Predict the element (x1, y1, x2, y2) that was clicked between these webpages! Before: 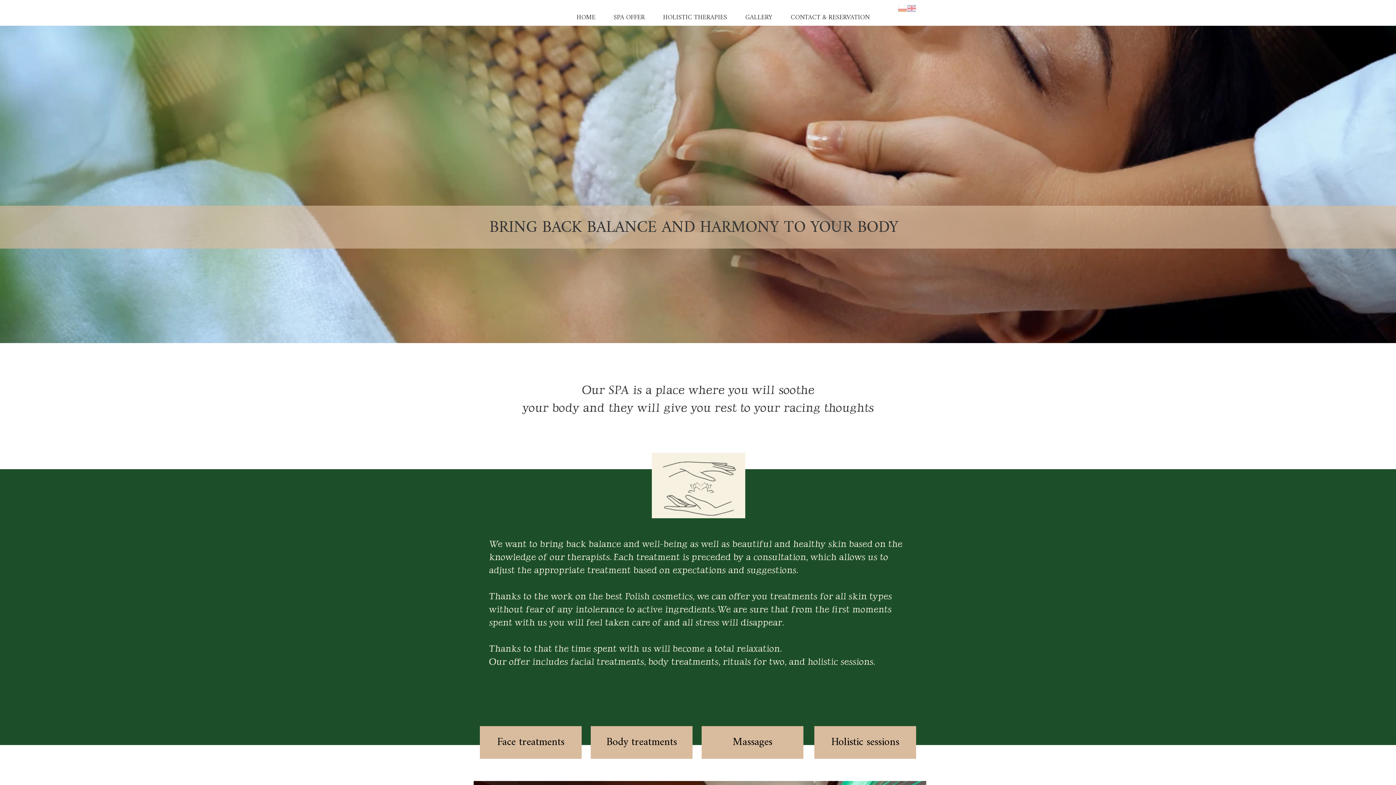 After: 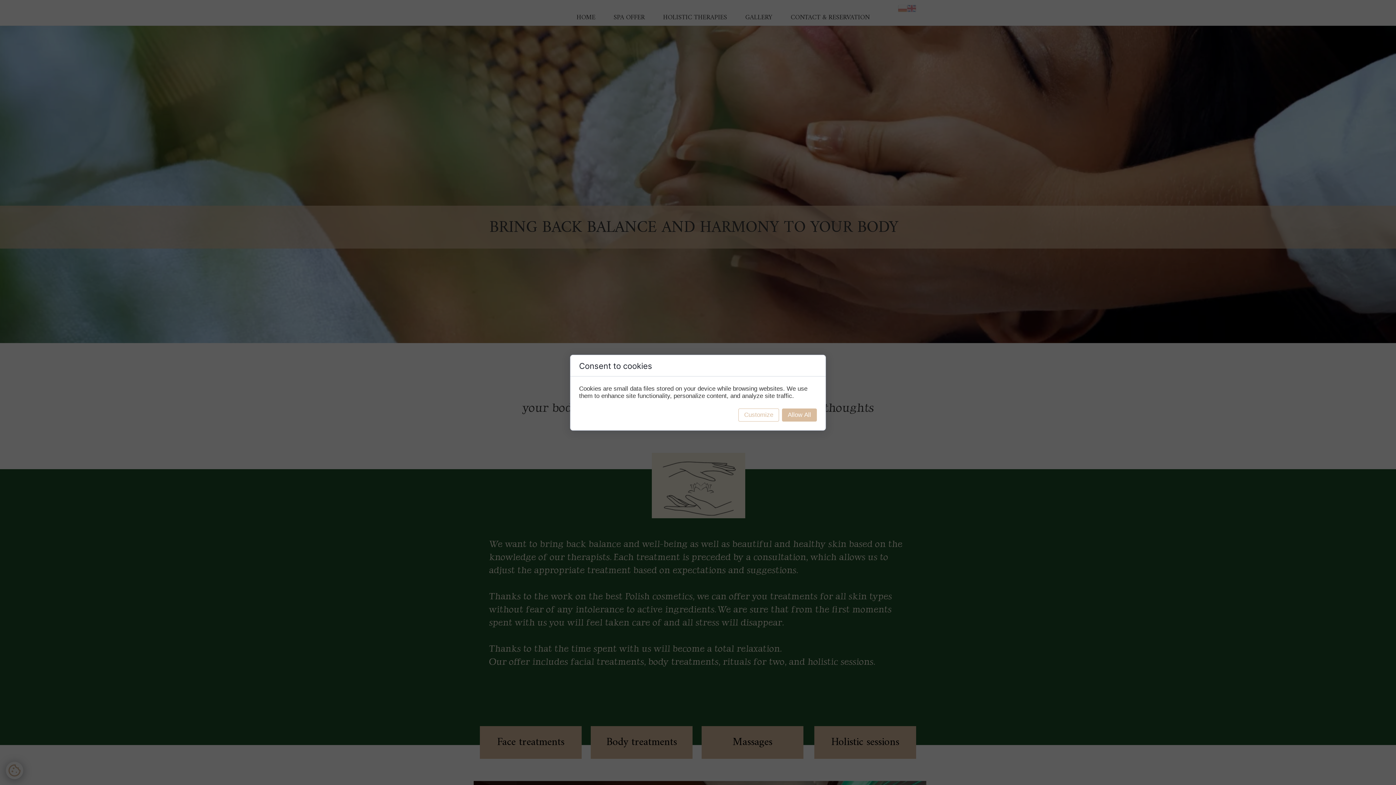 Action: bbox: (606, 10, 652, 25) label: SPA OFFER